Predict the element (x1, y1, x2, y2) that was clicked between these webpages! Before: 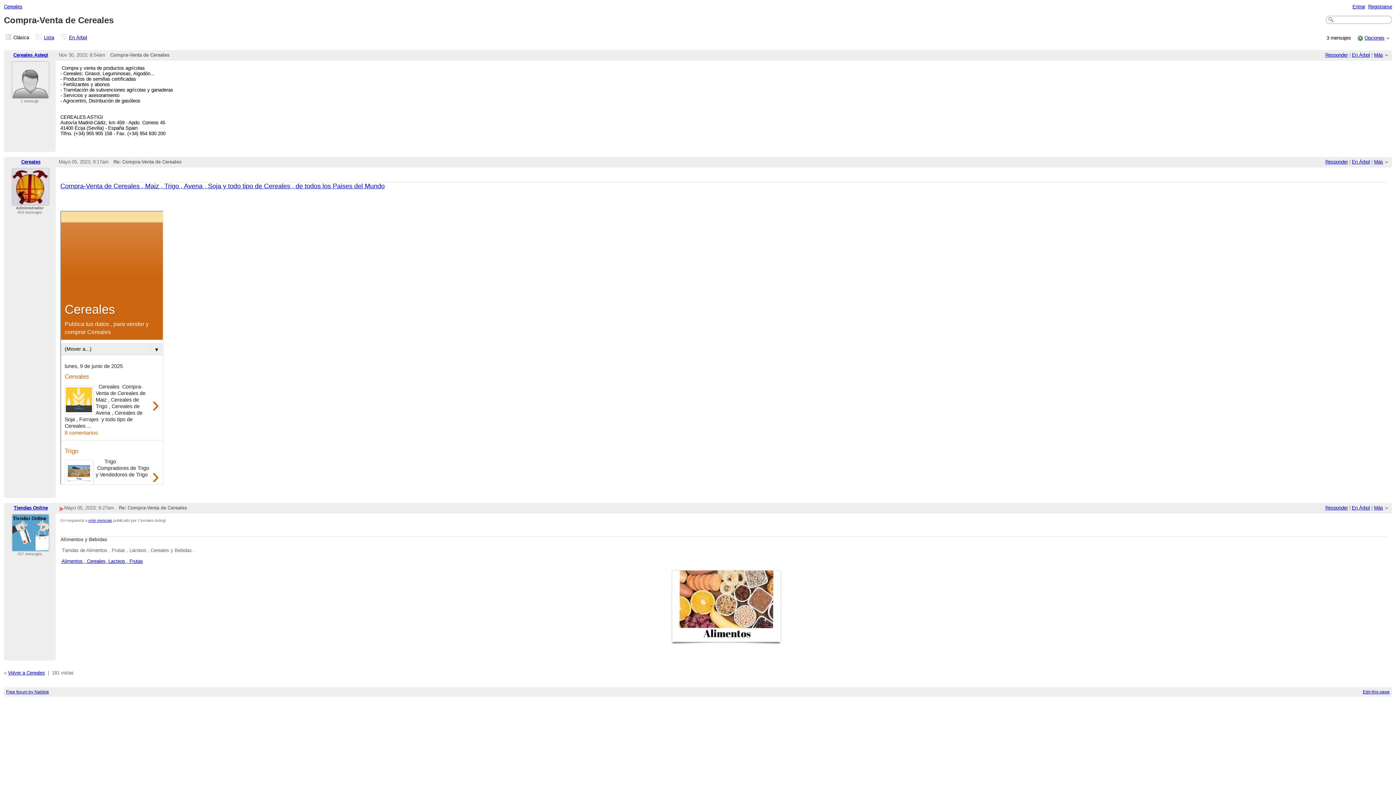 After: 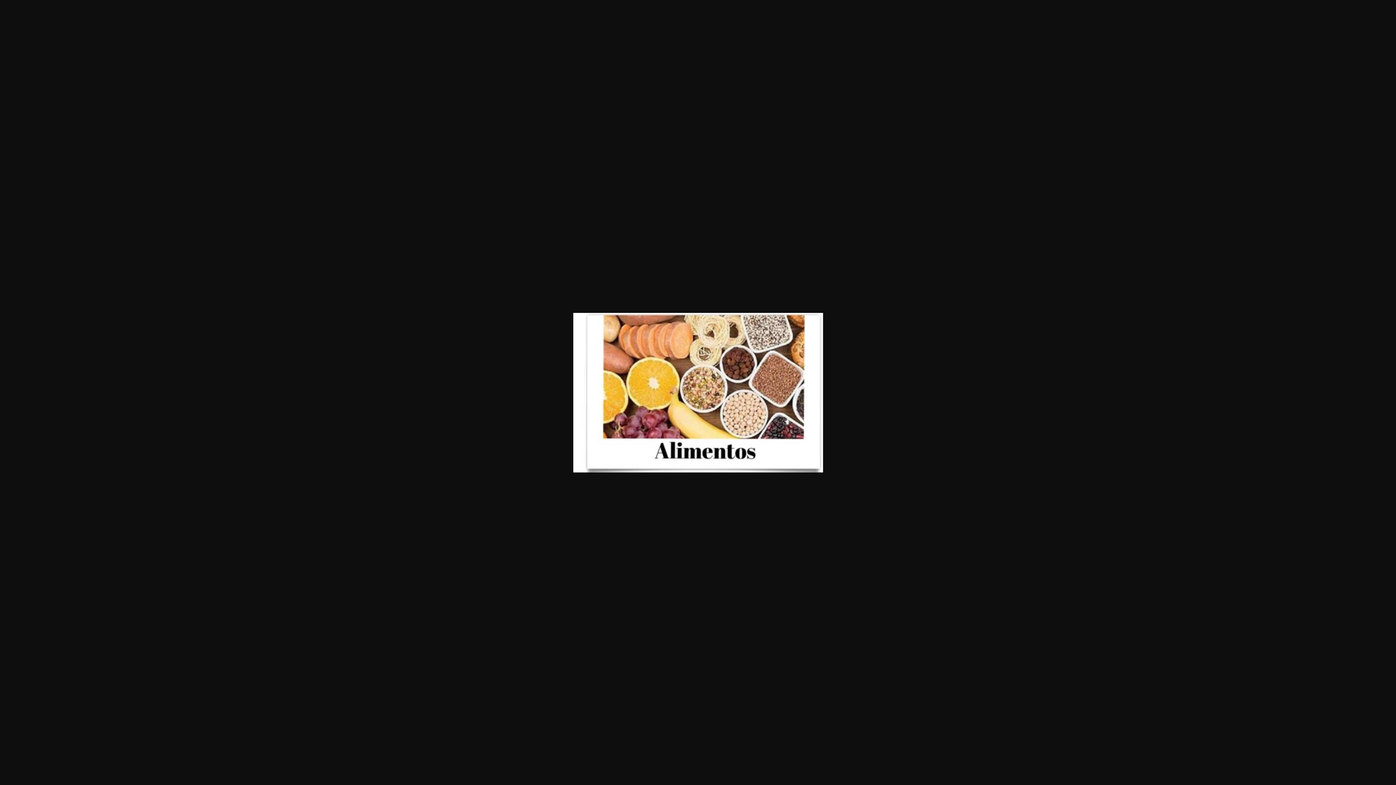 Action: bbox: (665, 639, 782, 644)